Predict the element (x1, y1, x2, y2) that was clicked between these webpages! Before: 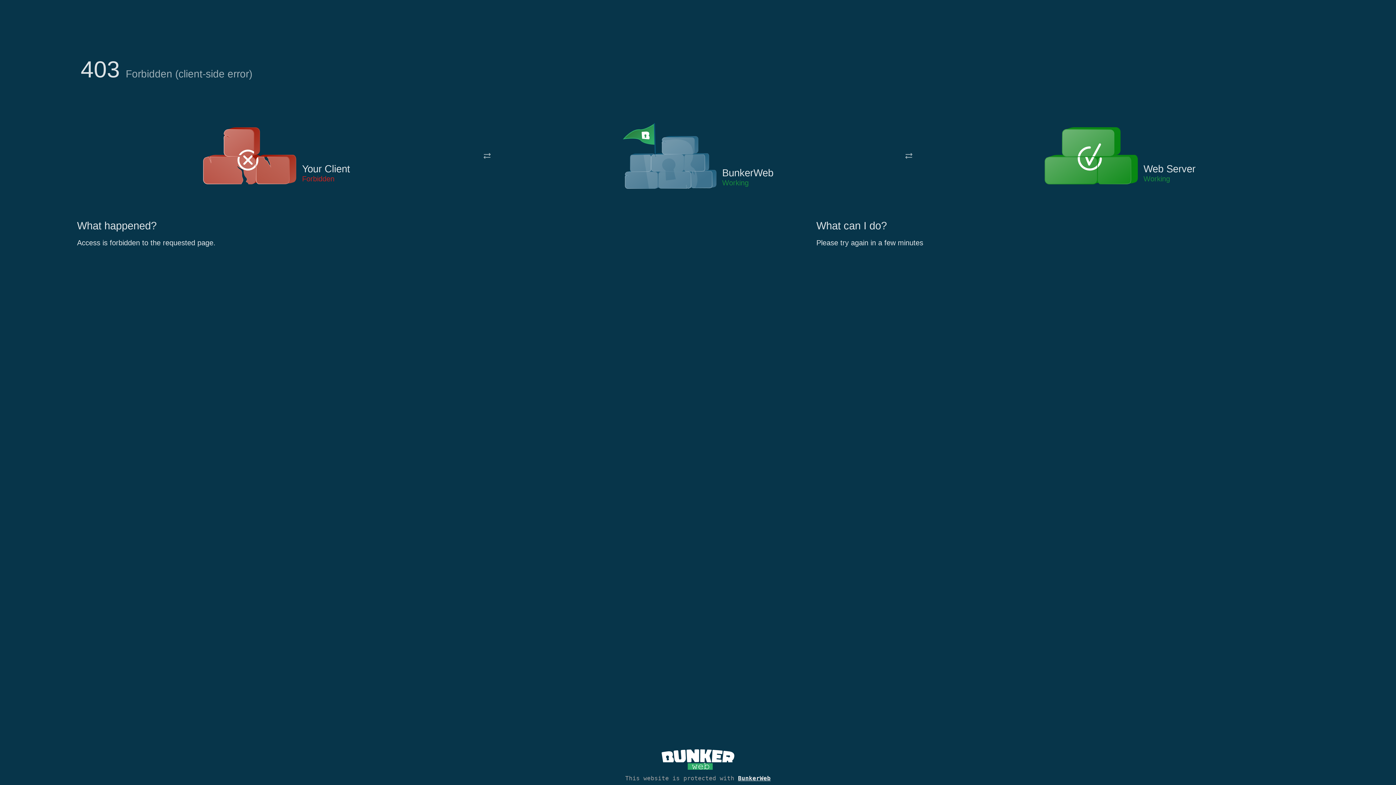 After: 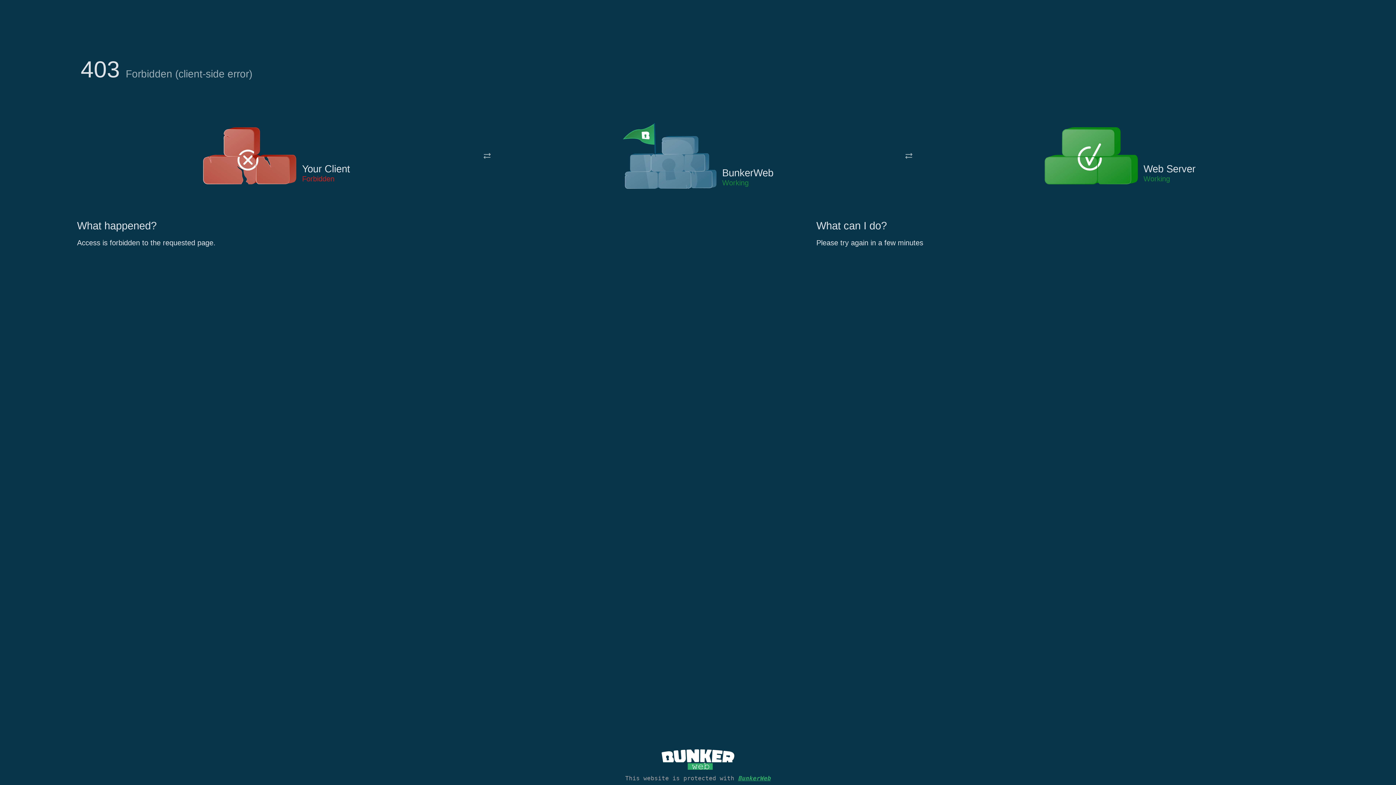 Action: bbox: (738, 775, 770, 782) label: BunkerWeb